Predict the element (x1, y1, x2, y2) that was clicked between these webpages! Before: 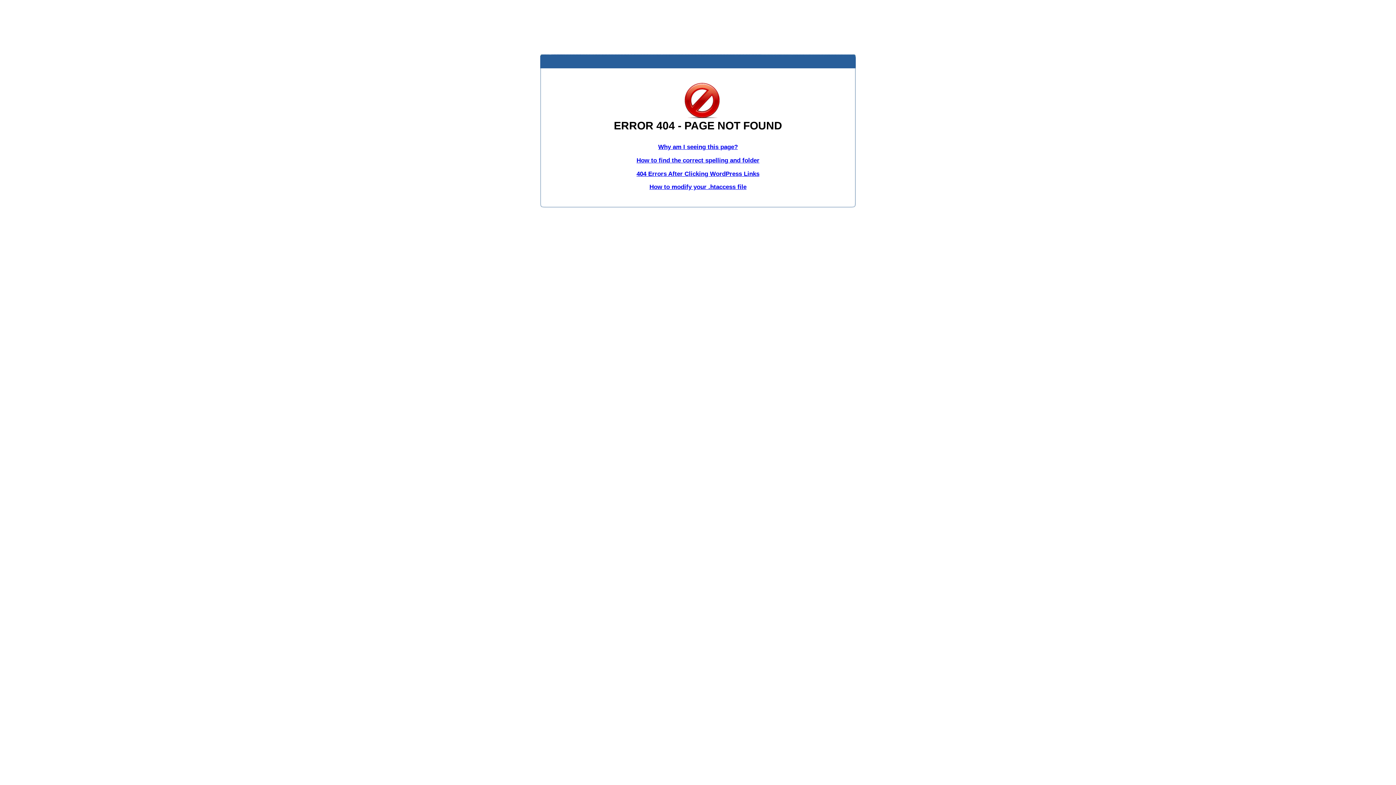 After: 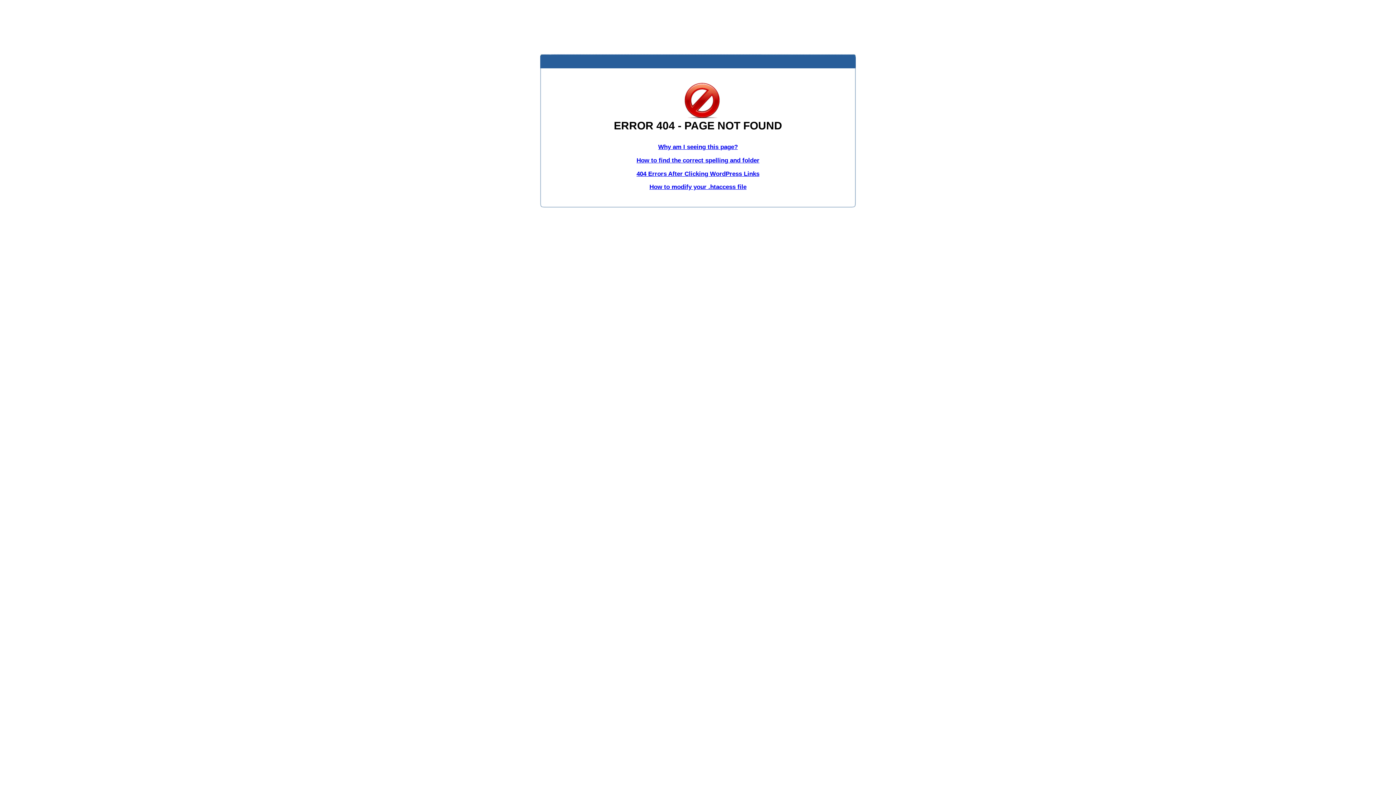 Action: bbox: (636, 156, 759, 163) label: How to find the correct spelling and folder